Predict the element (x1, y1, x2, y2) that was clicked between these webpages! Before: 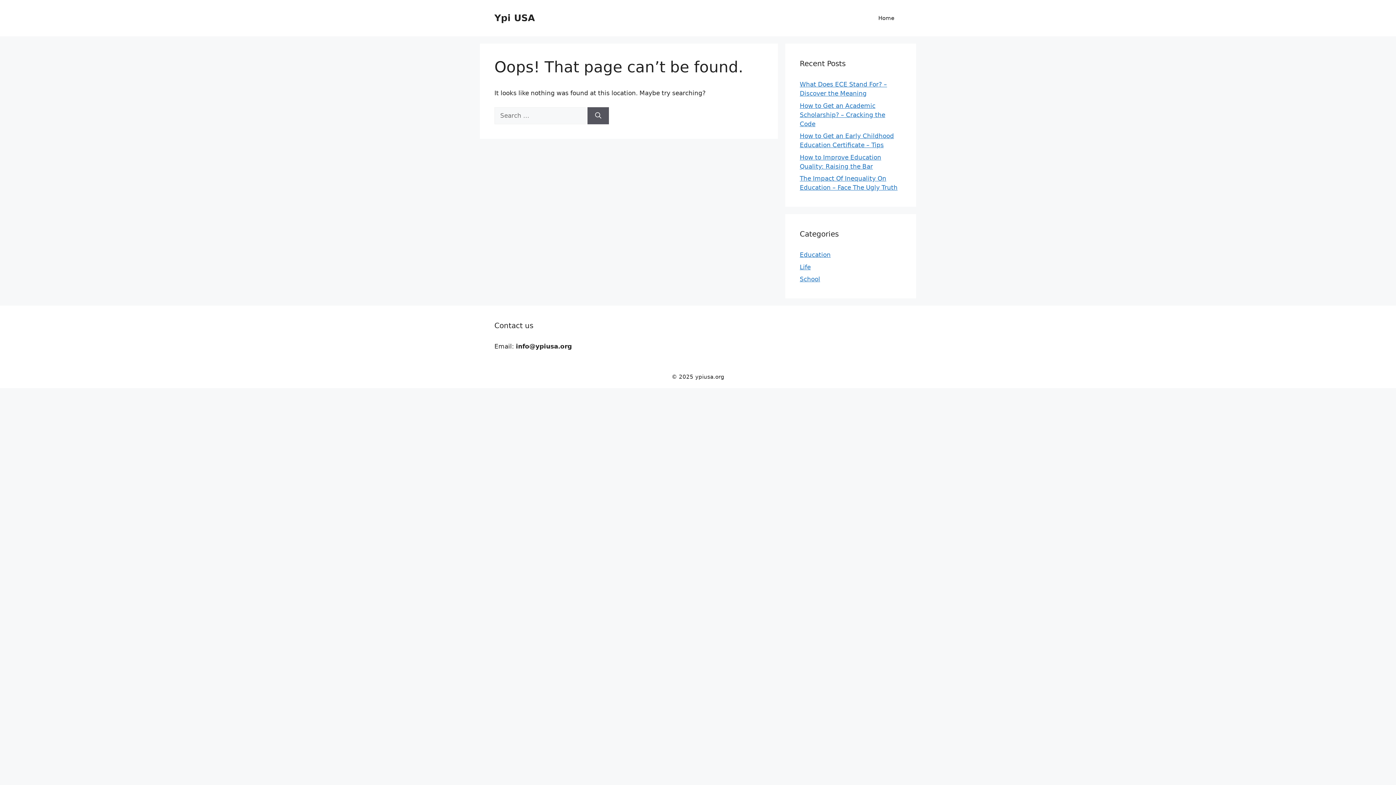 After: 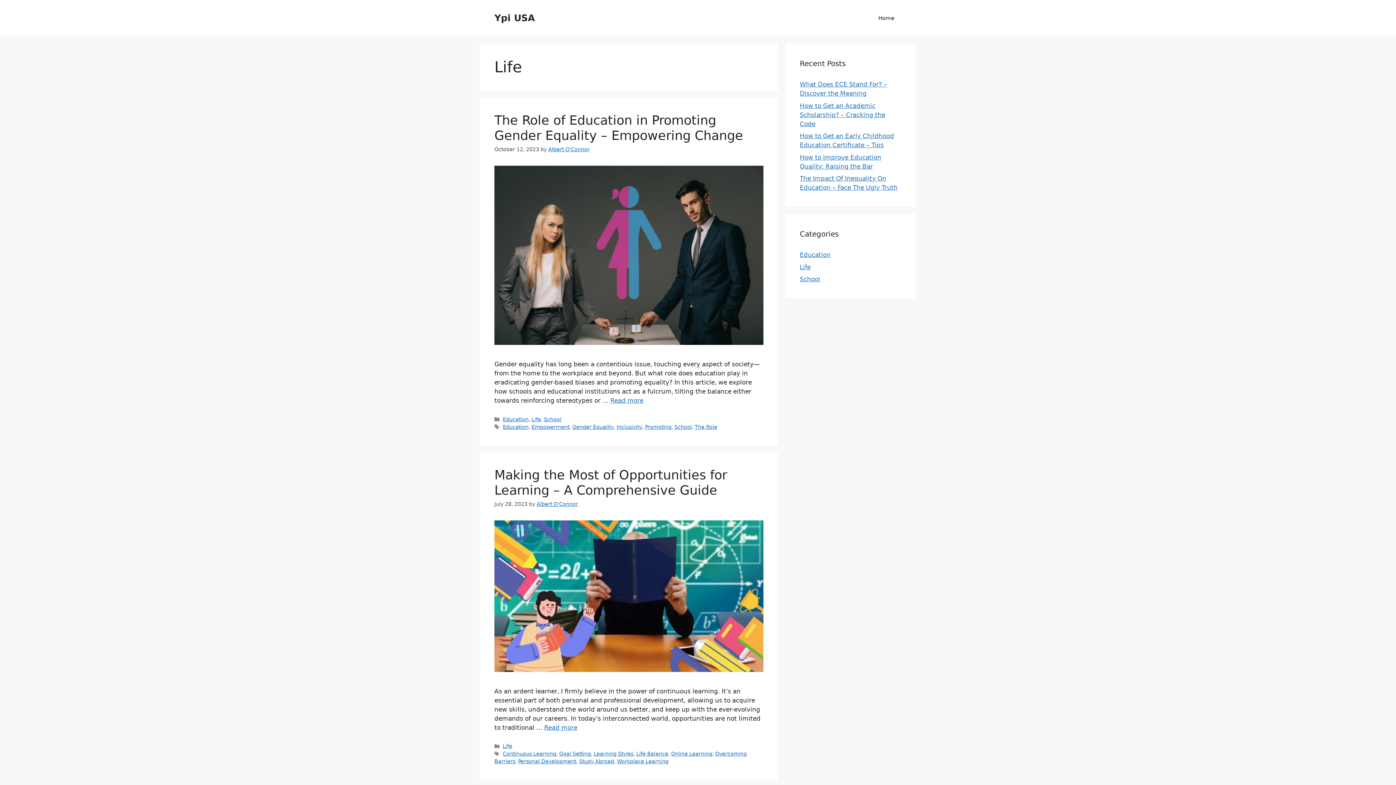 Action: label: Life bbox: (800, 263, 810, 270)